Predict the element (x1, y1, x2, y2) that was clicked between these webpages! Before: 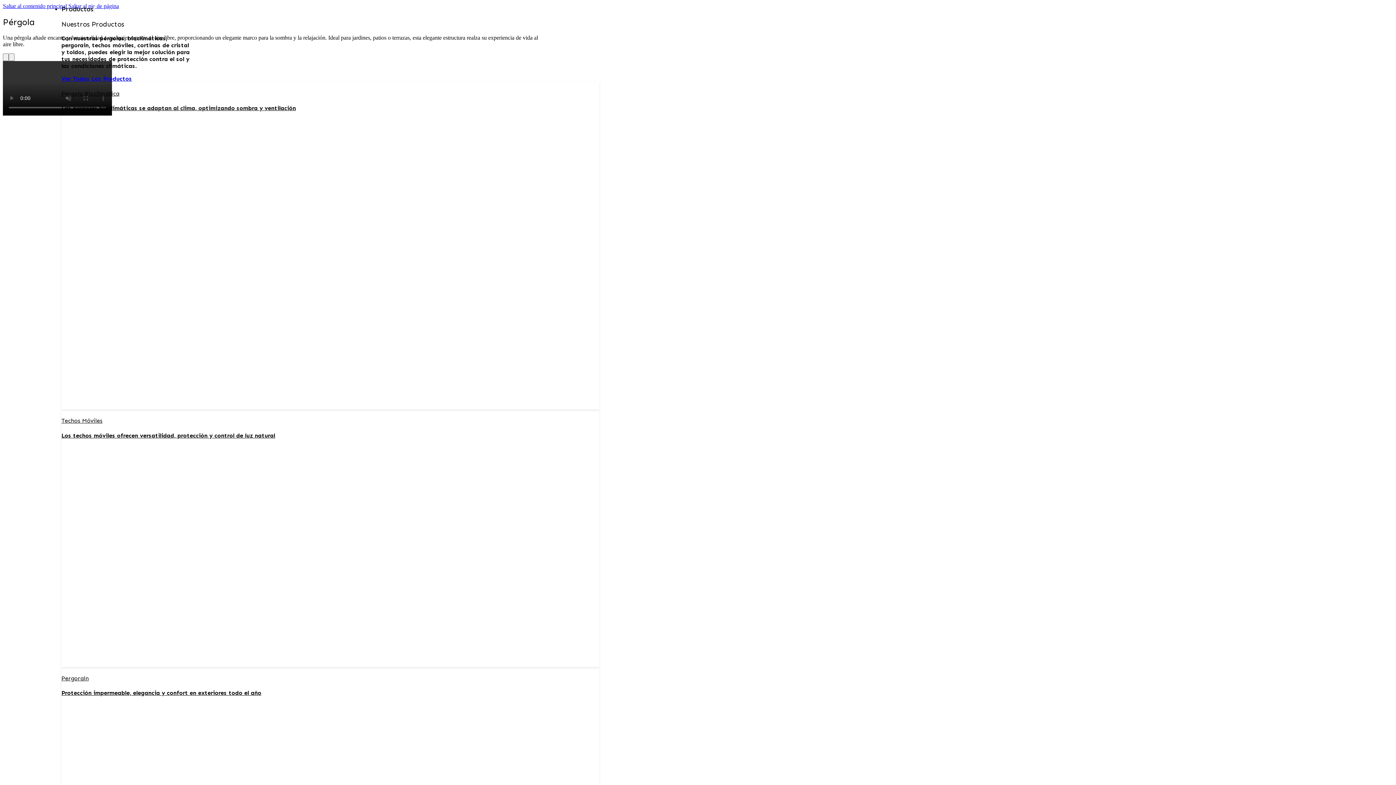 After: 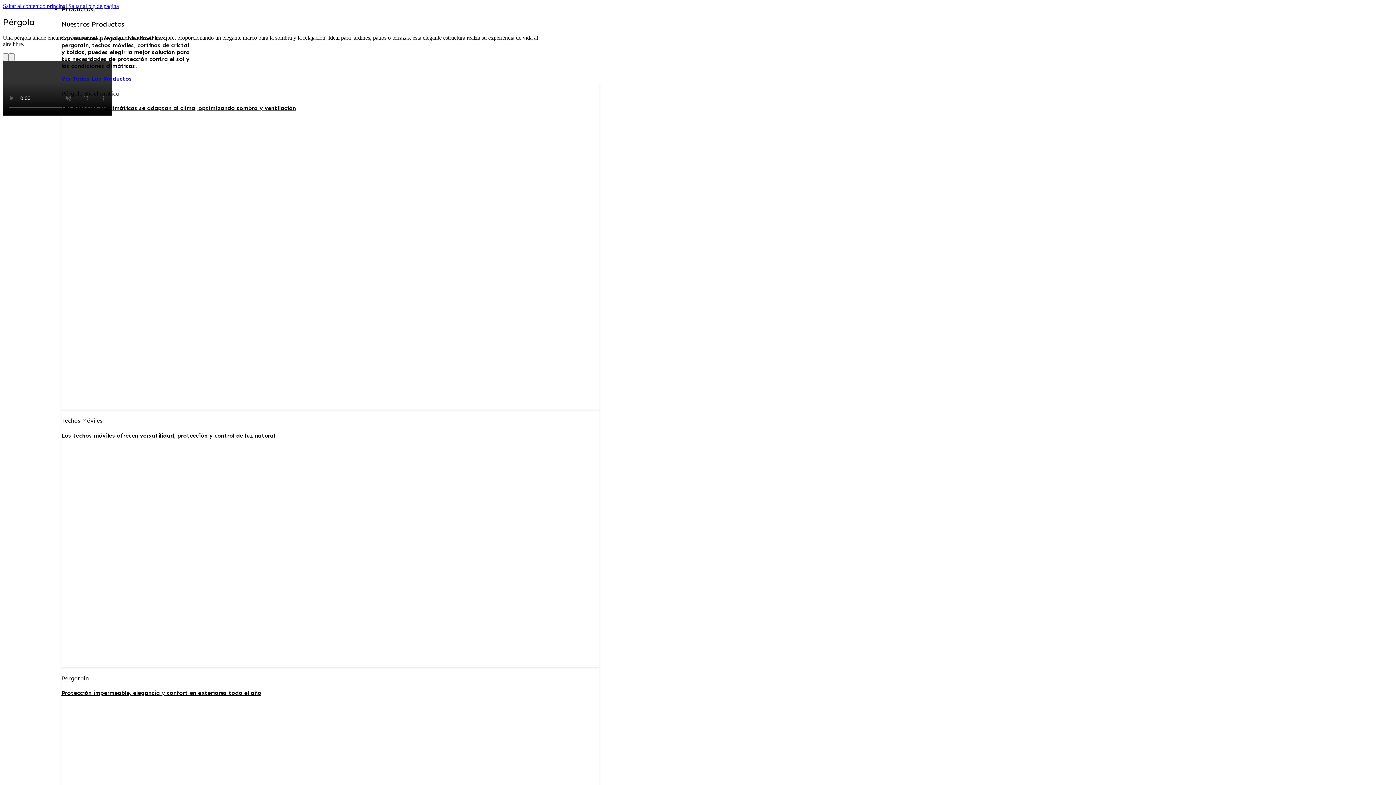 Action: label: Products Submenú bbox: (93, 5, 94, 13)